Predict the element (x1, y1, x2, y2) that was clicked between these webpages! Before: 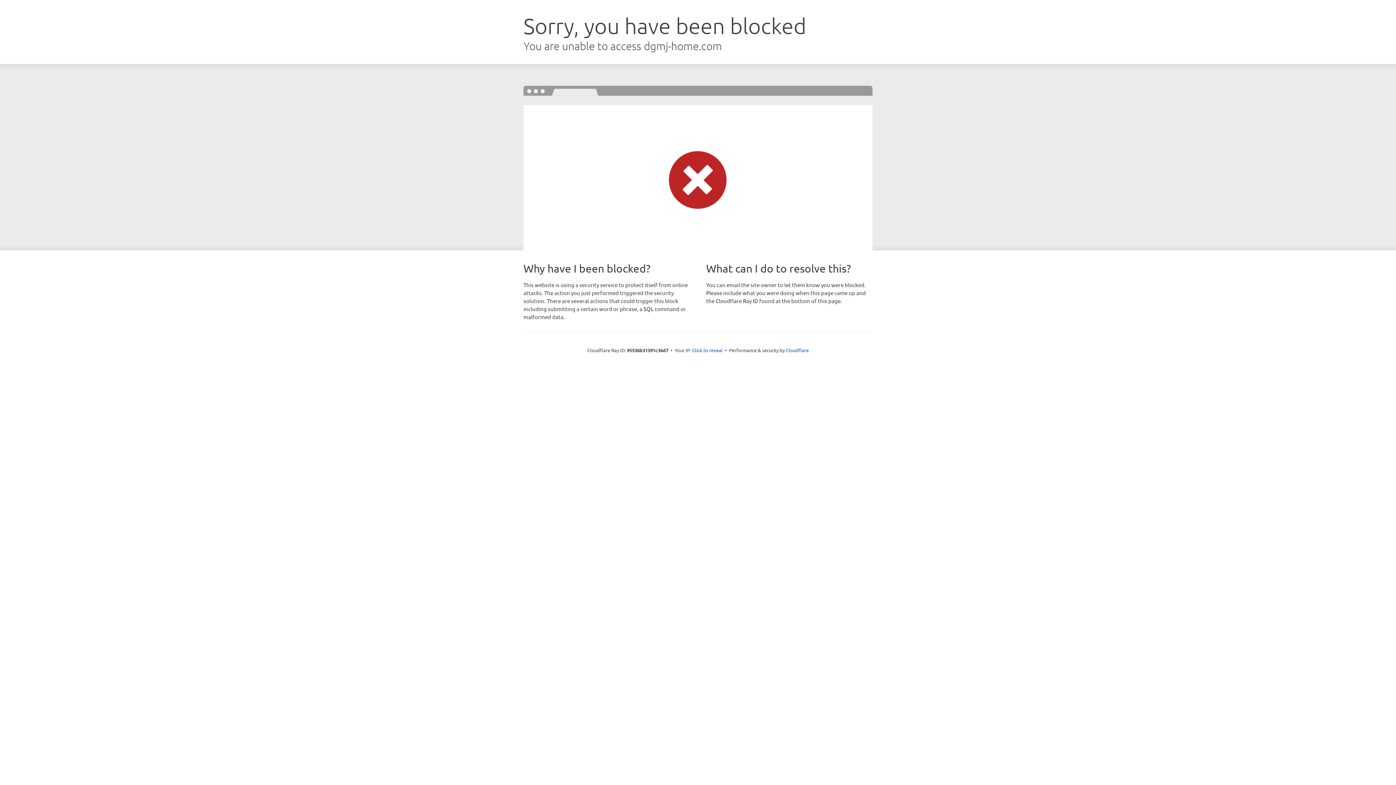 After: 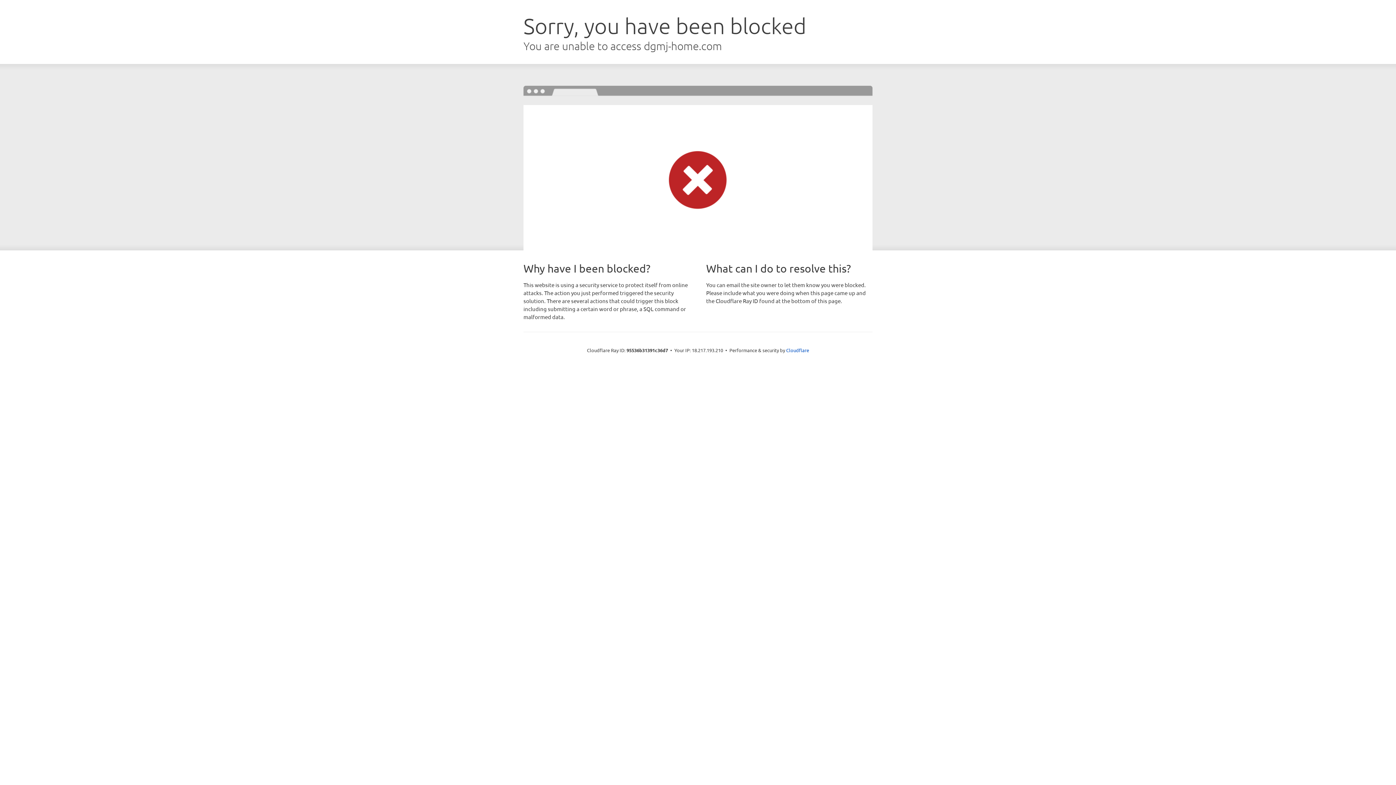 Action: bbox: (692, 346, 722, 353) label: Click to reveal